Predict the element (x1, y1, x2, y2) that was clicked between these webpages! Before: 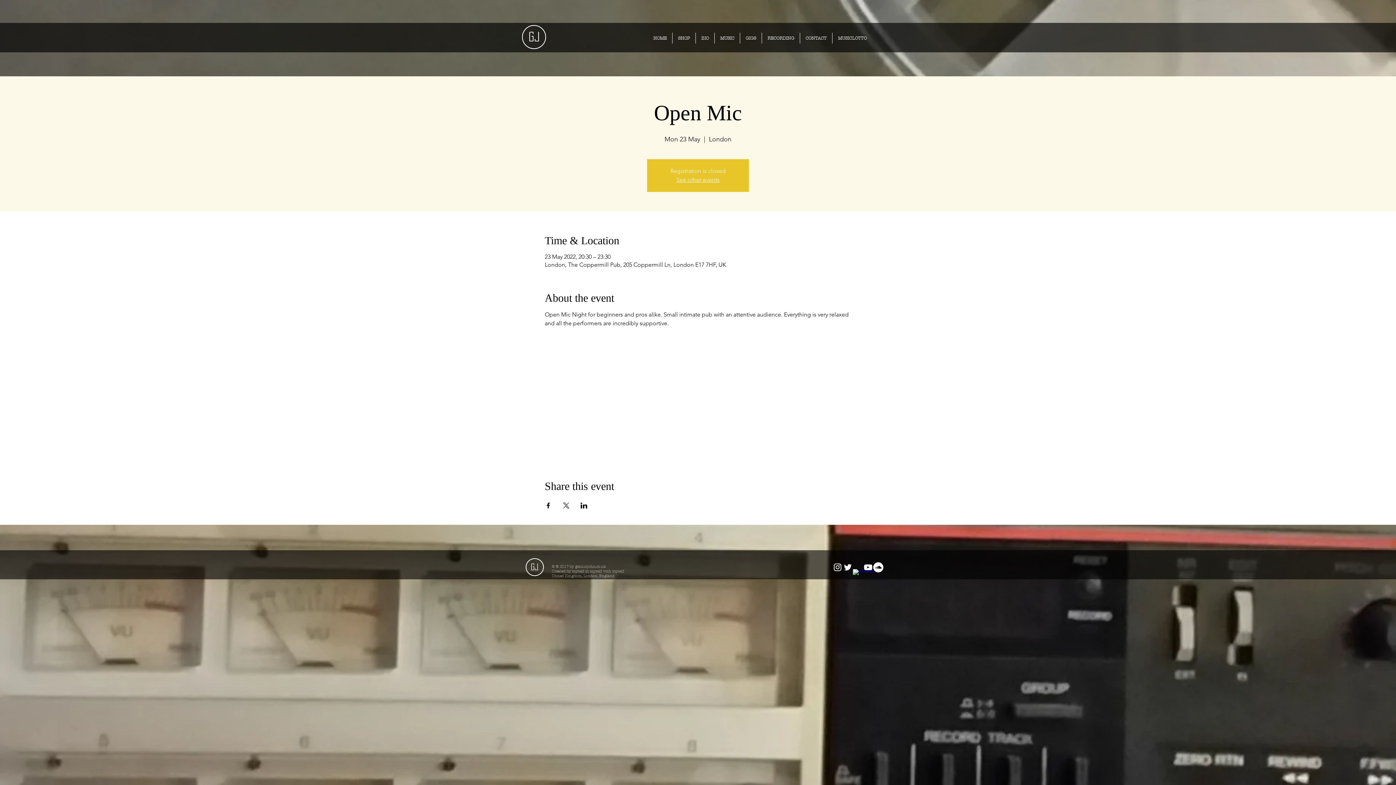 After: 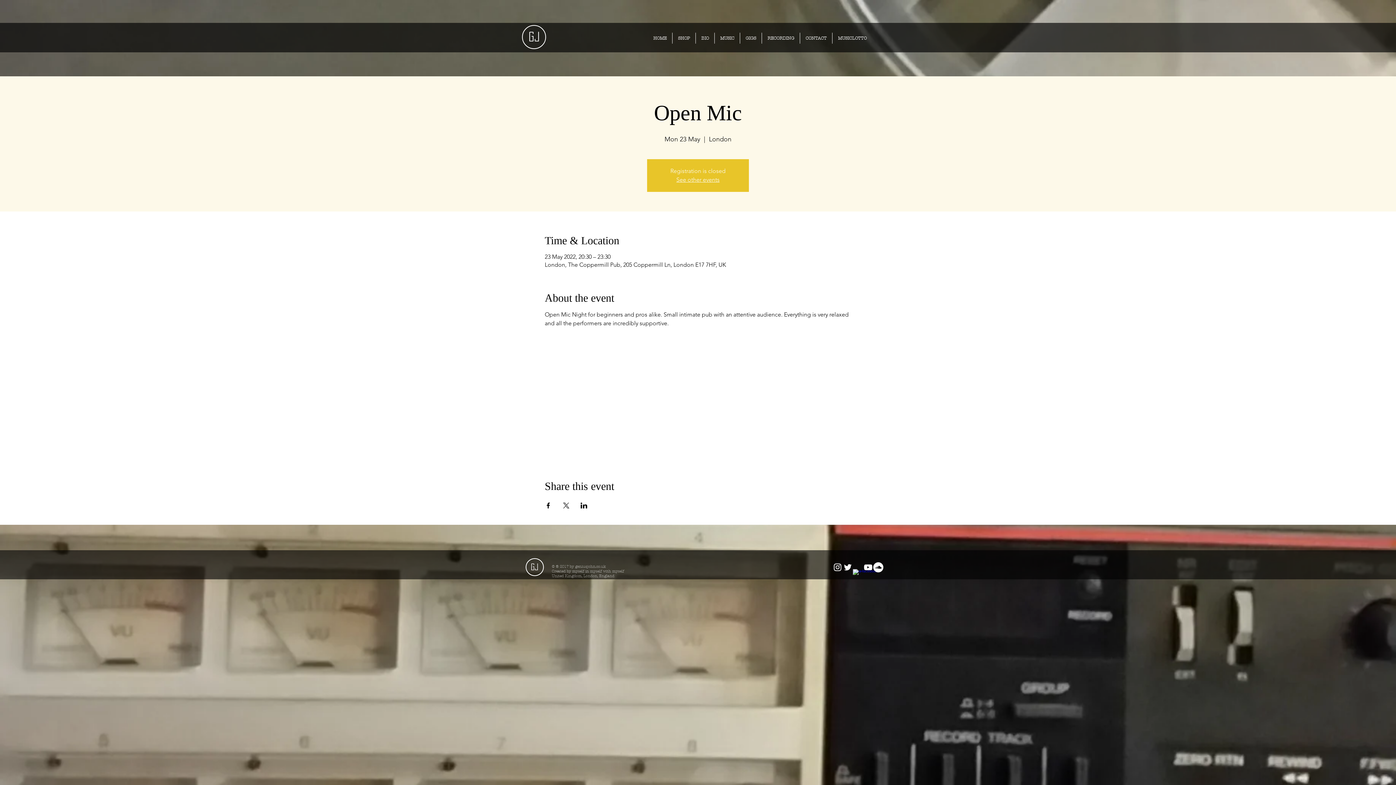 Action: bbox: (580, 502, 587, 508) label: Share event on LinkedIn